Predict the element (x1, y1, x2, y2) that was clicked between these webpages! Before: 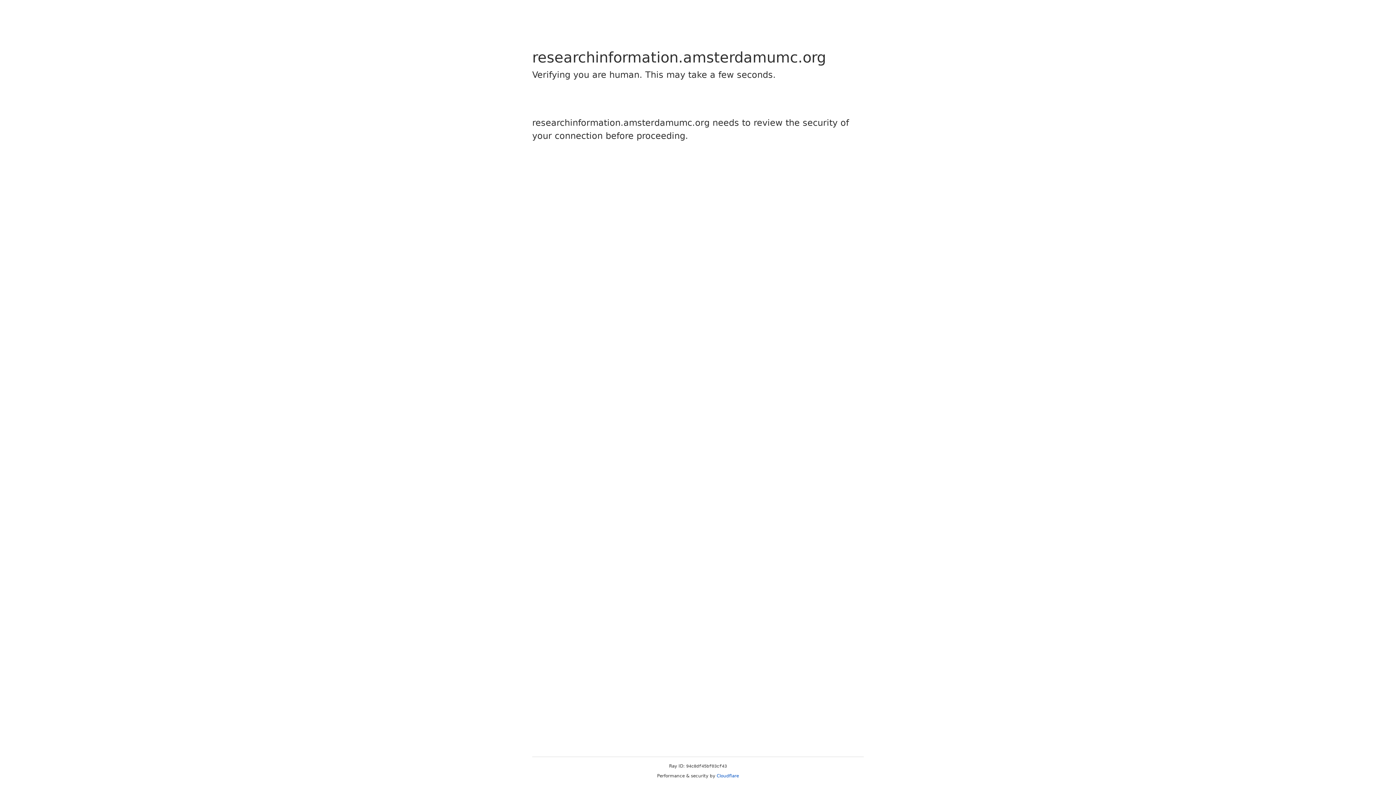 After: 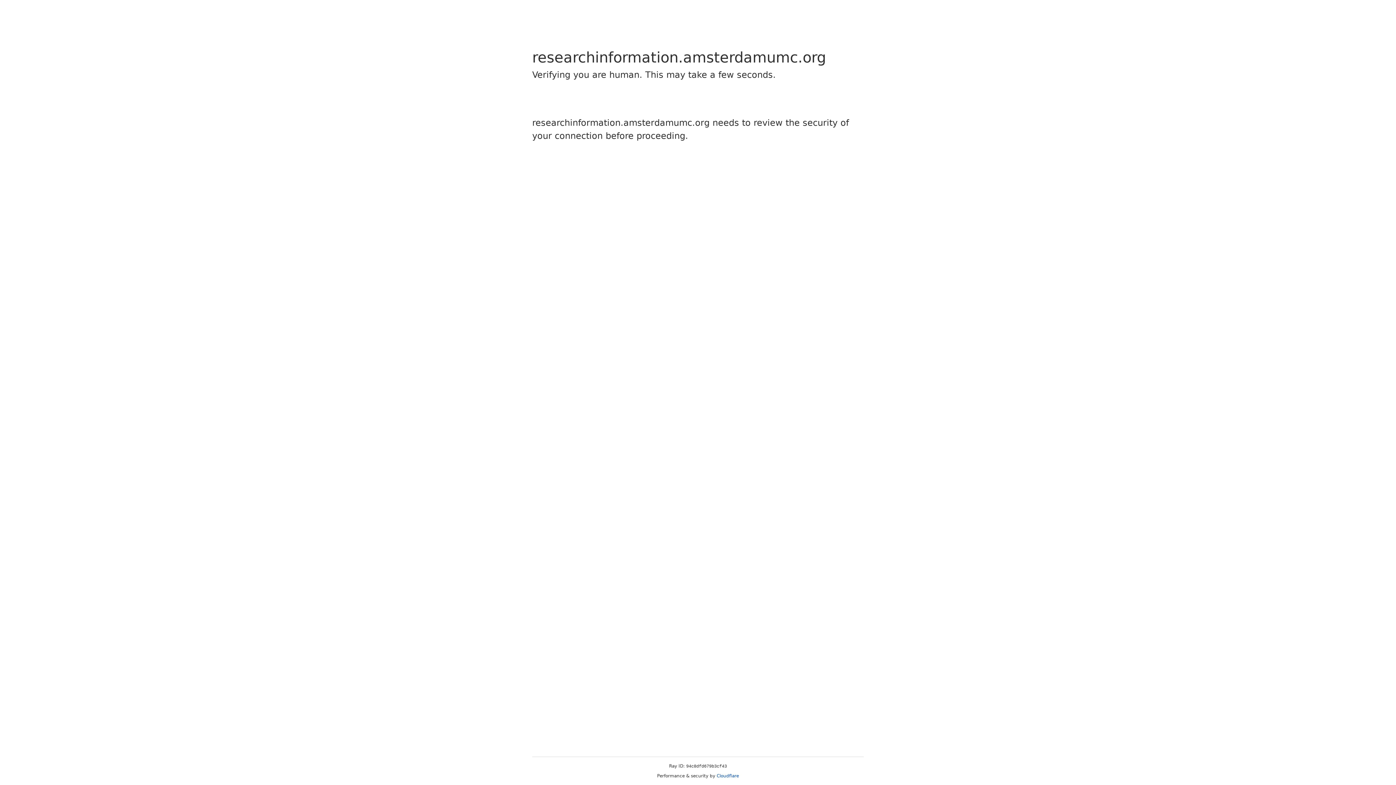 Action: label: Cloudflare bbox: (716, 773, 739, 778)